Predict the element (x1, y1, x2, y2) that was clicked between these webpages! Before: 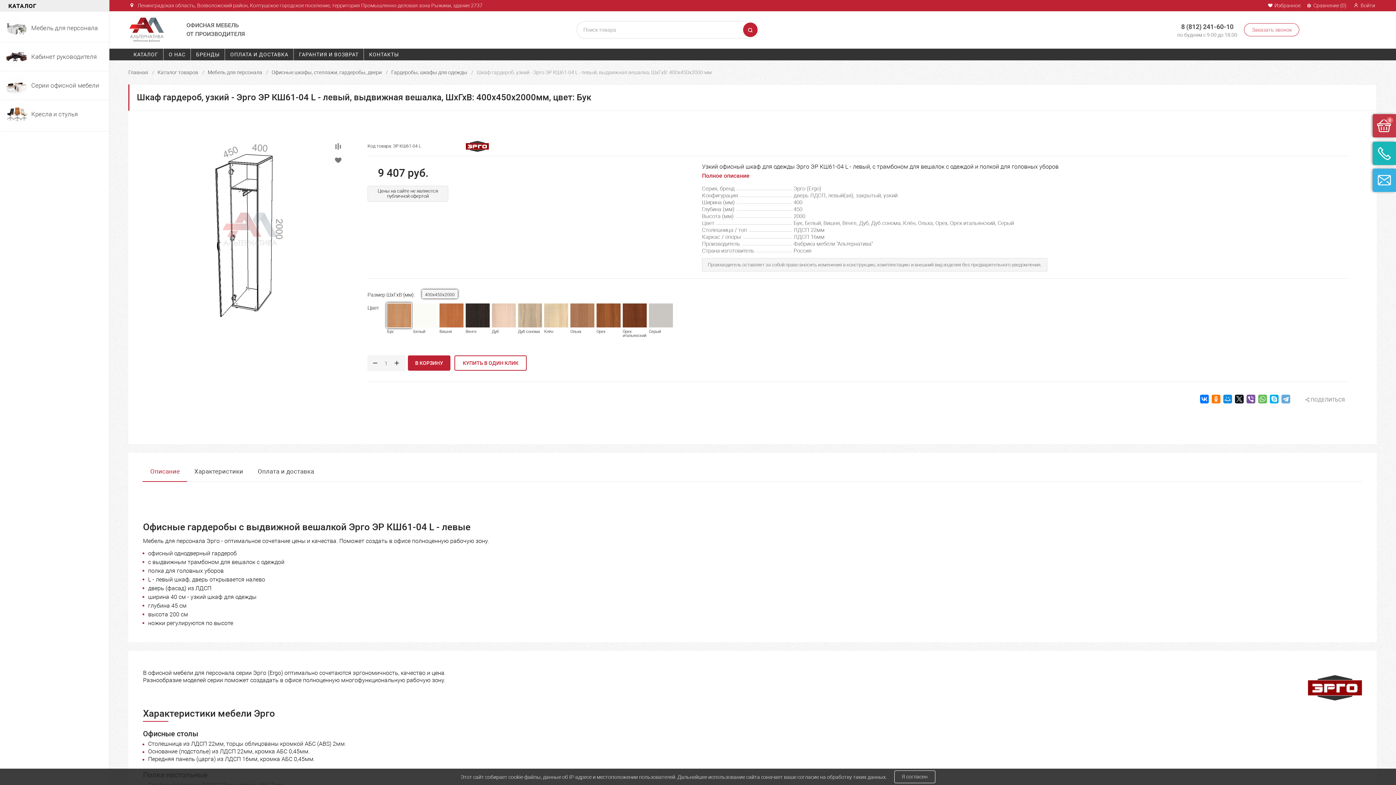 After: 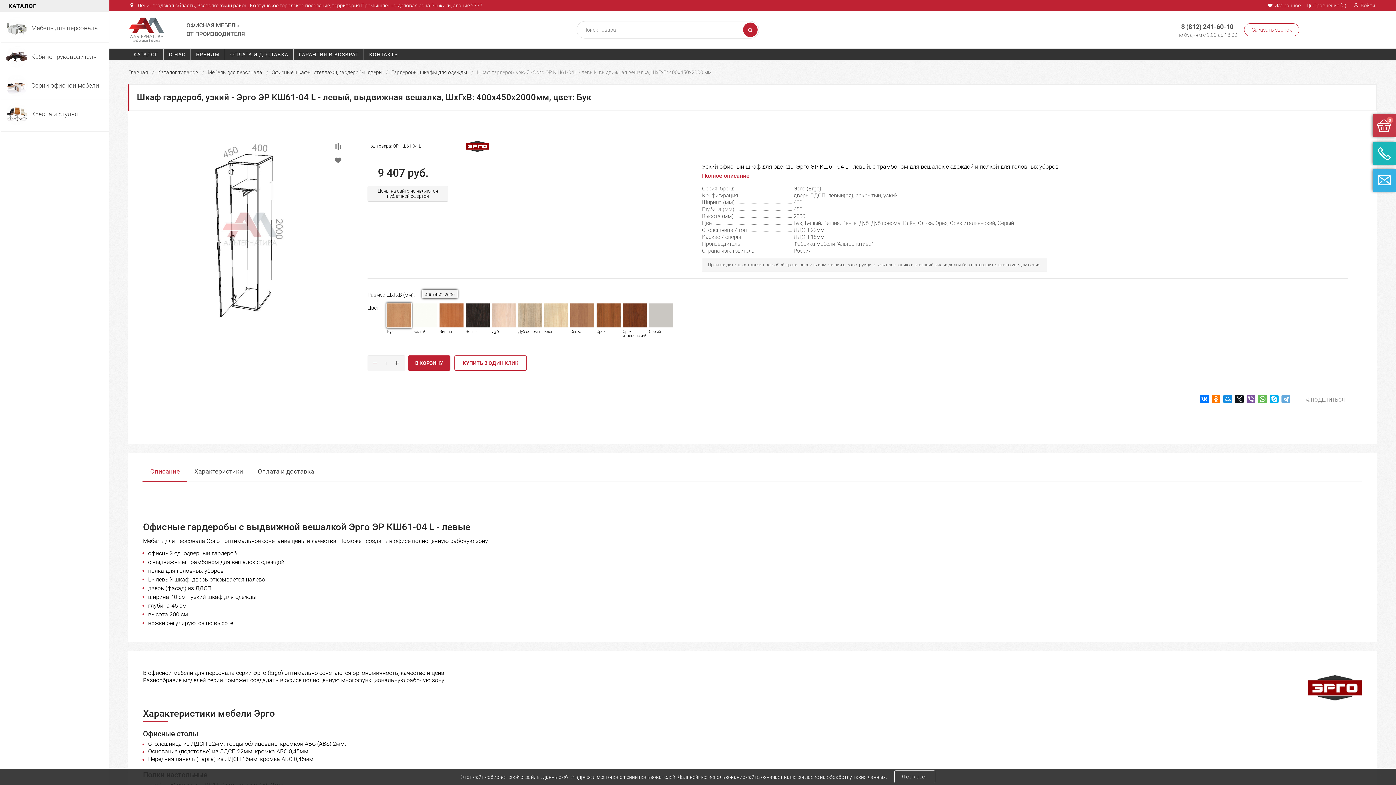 Action: bbox: (373, 361, 377, 366)